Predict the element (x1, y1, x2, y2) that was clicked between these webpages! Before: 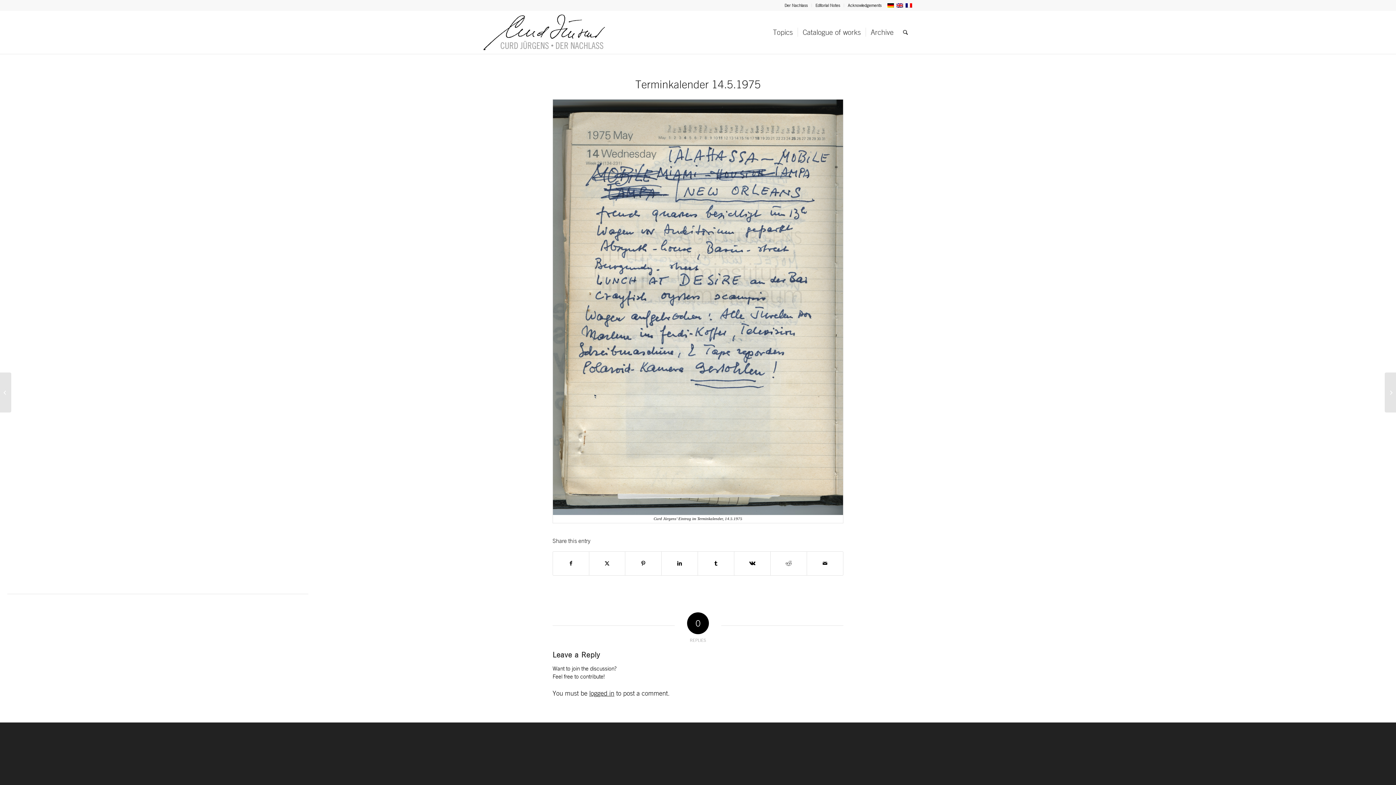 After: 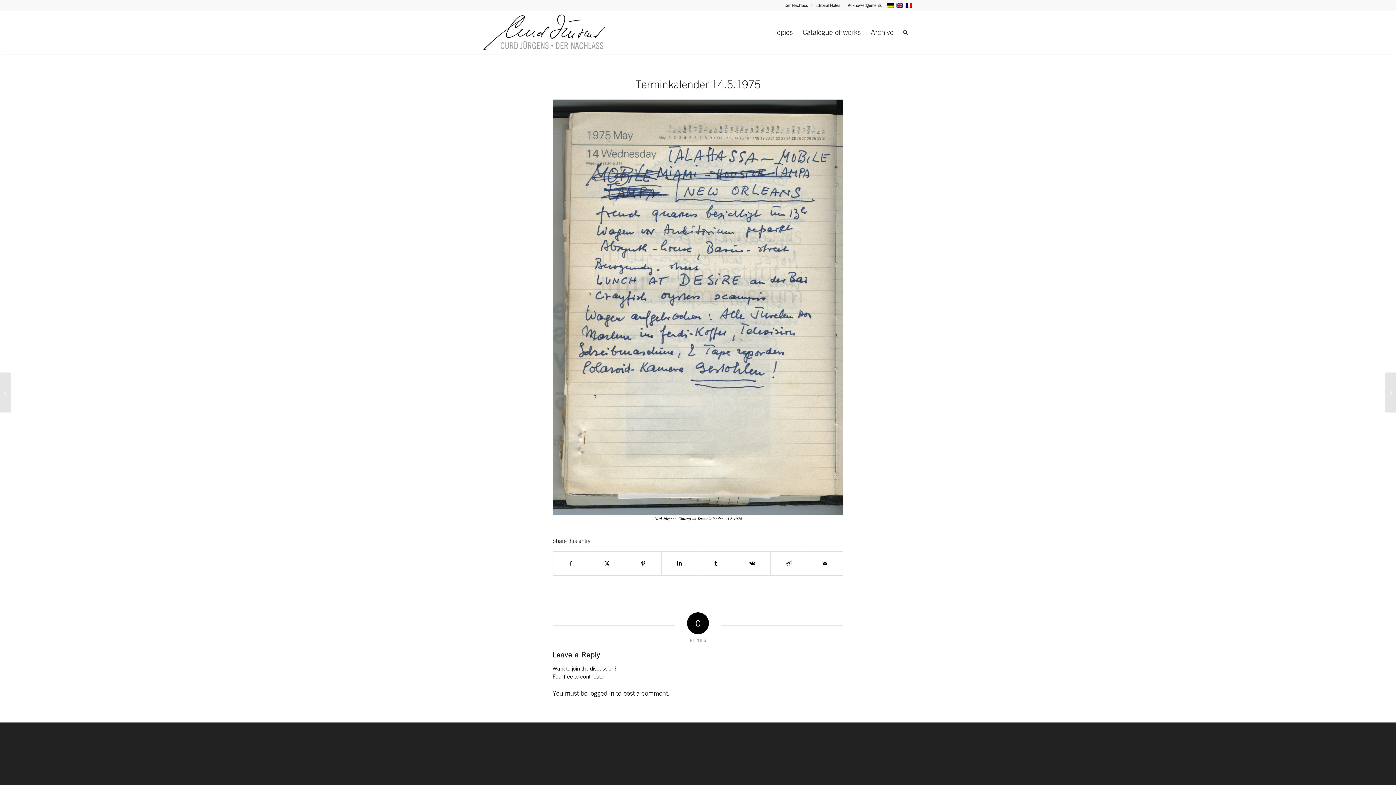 Action: bbox: (896, 2, 903, 8)